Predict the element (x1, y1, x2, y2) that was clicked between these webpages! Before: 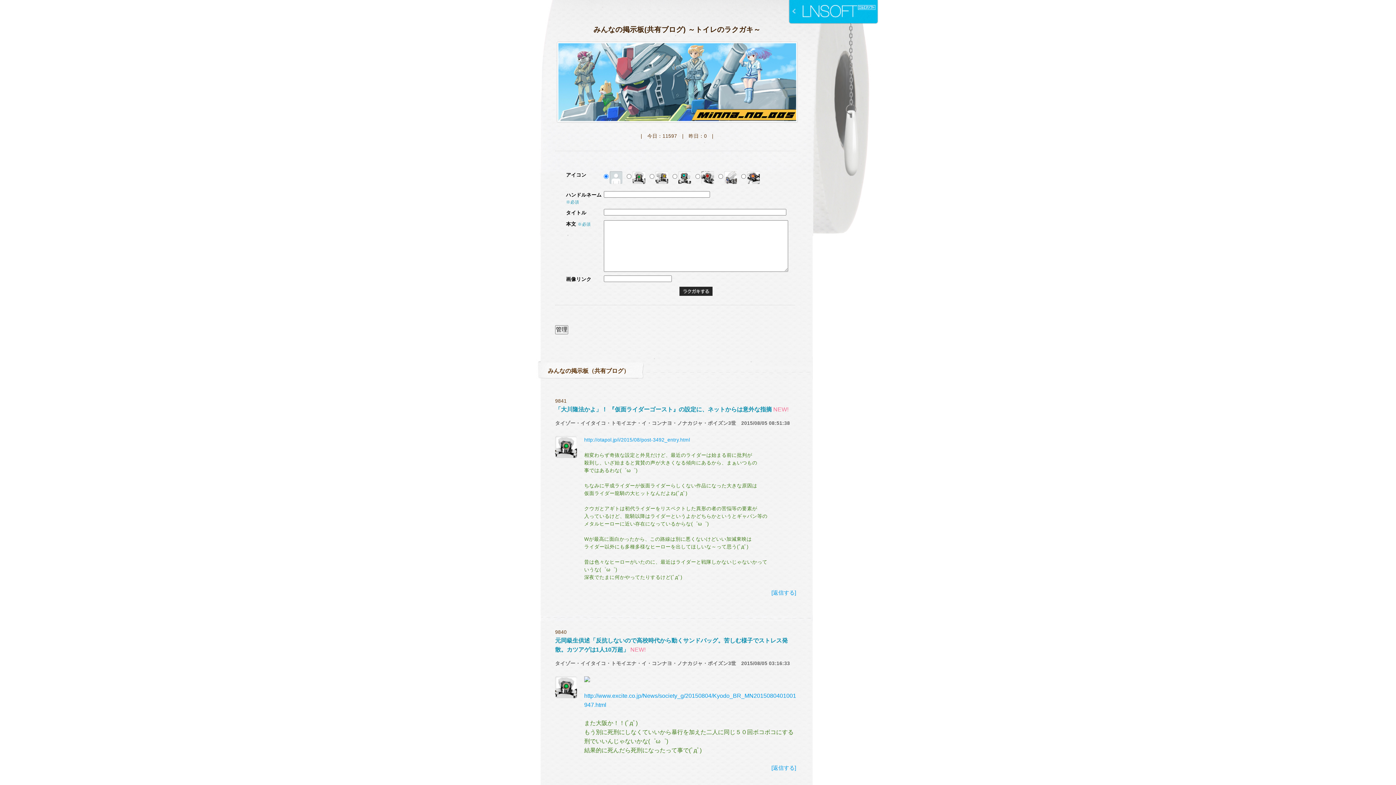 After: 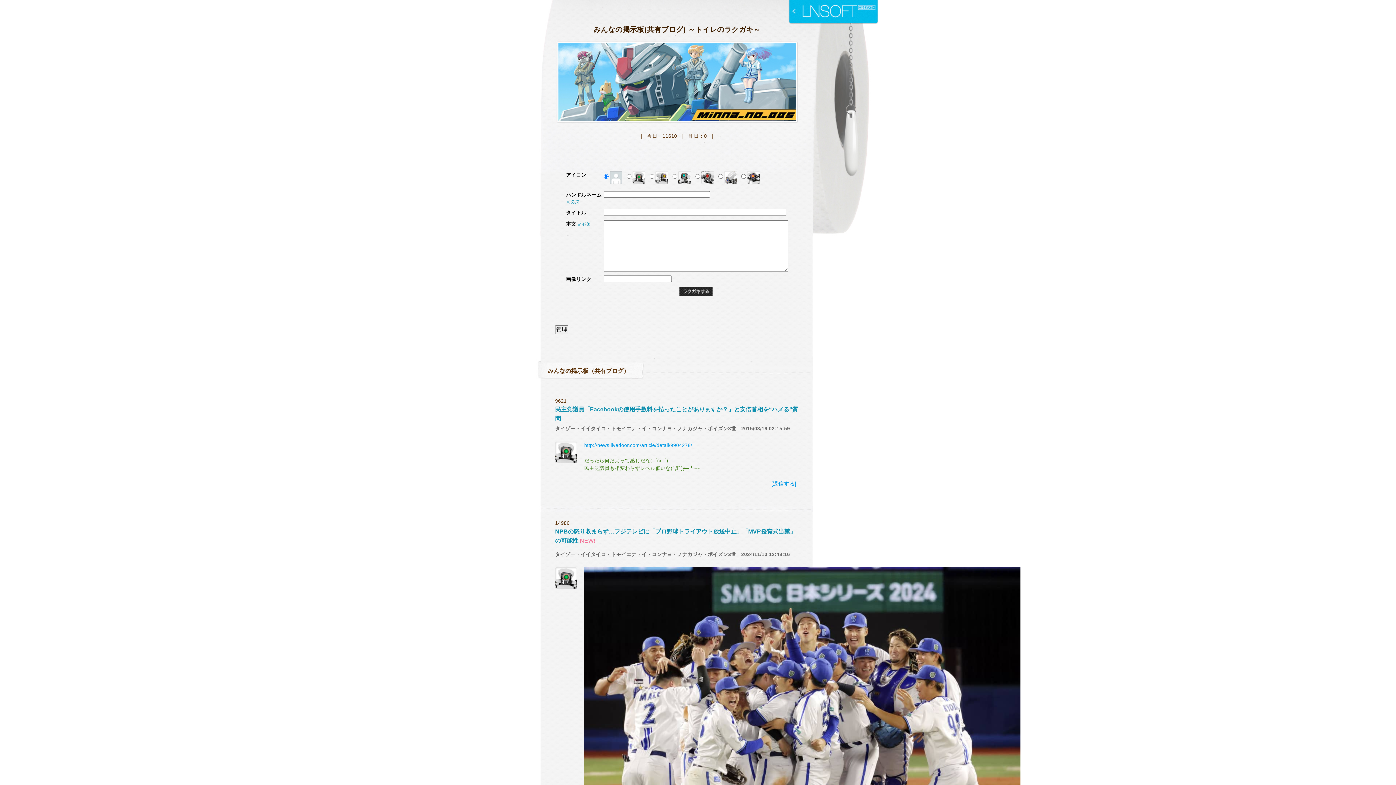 Action: bbox: (556, 115, 798, 121)